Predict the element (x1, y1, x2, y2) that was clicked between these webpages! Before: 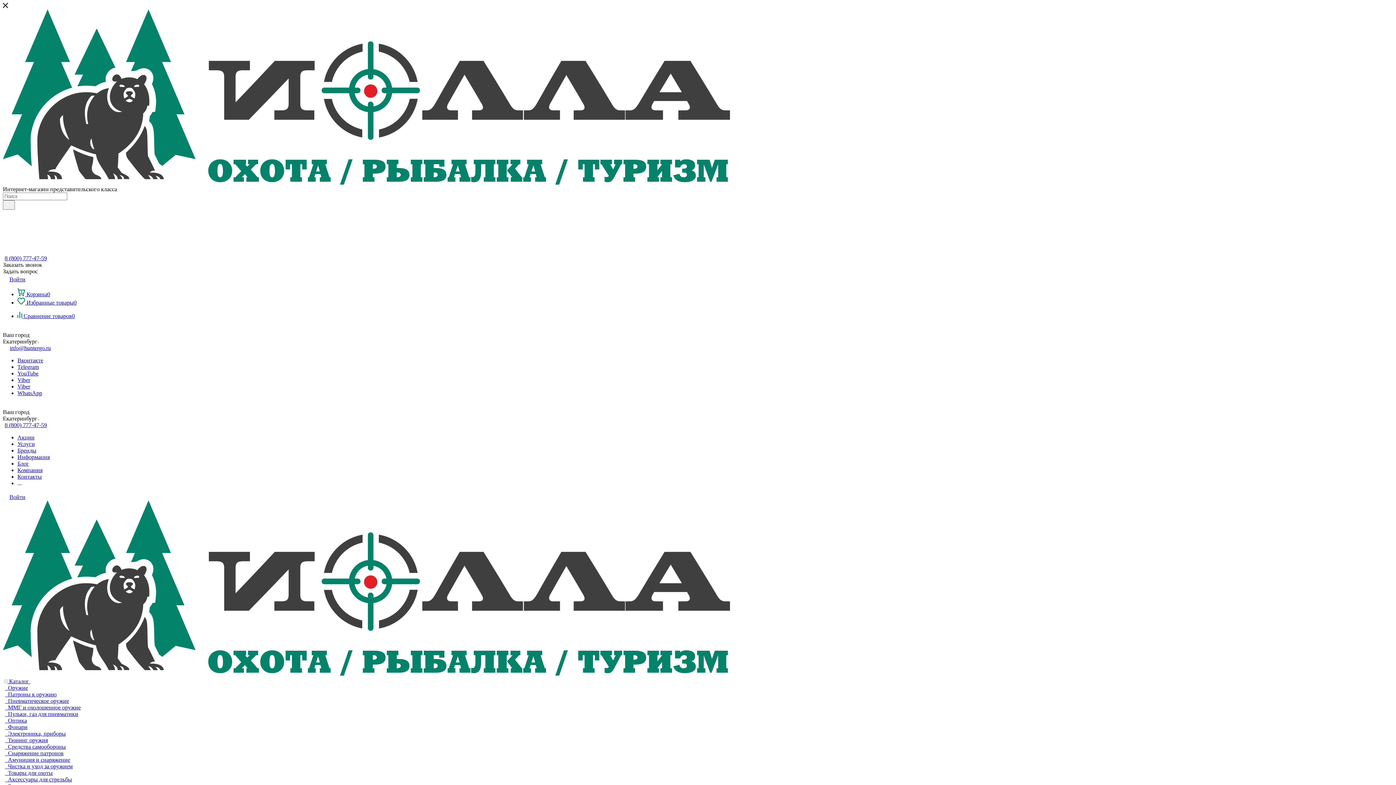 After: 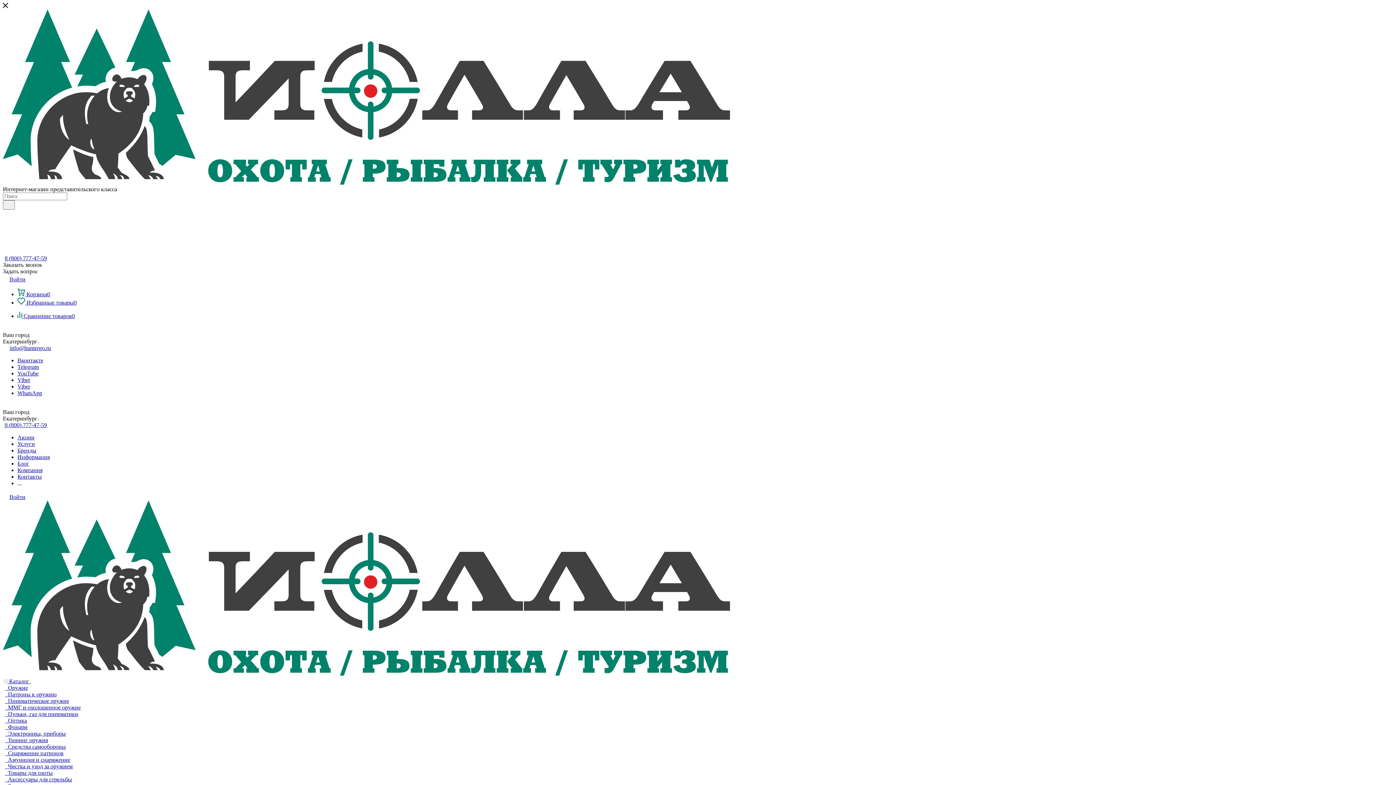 Action: label:   Чистка и уход за оружием bbox: (4, 763, 72, 769)